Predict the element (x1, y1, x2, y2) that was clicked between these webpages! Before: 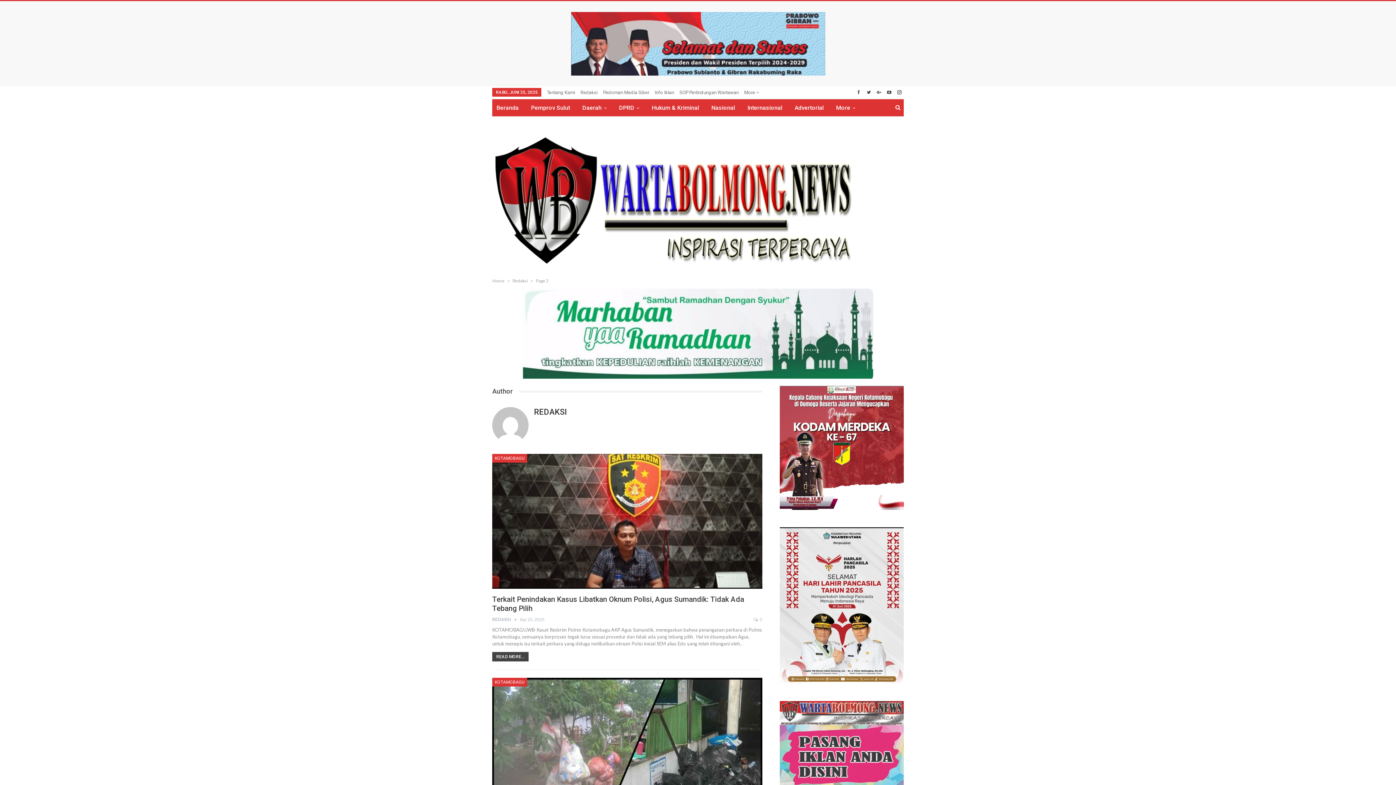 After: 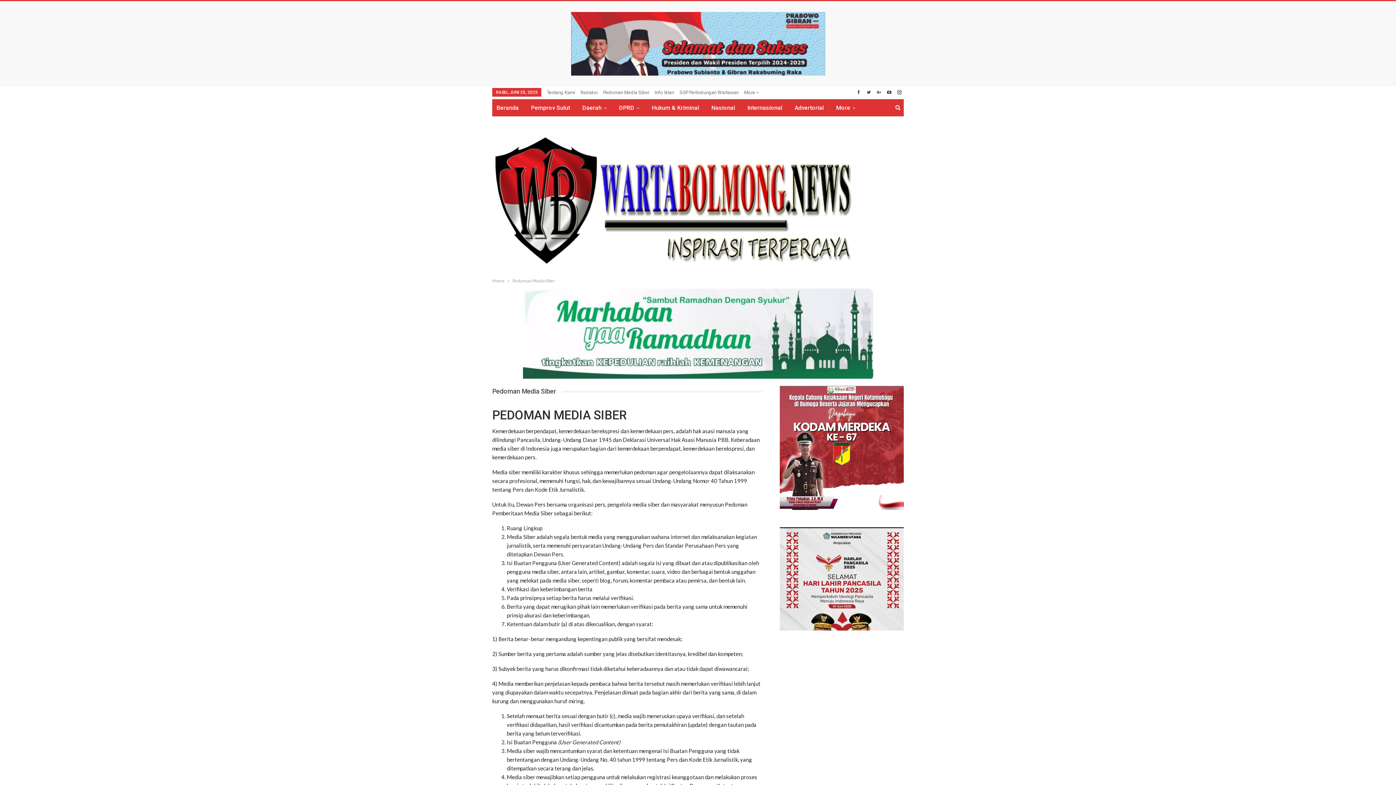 Action: bbox: (603, 89, 649, 95) label: Pedoman Media Siber